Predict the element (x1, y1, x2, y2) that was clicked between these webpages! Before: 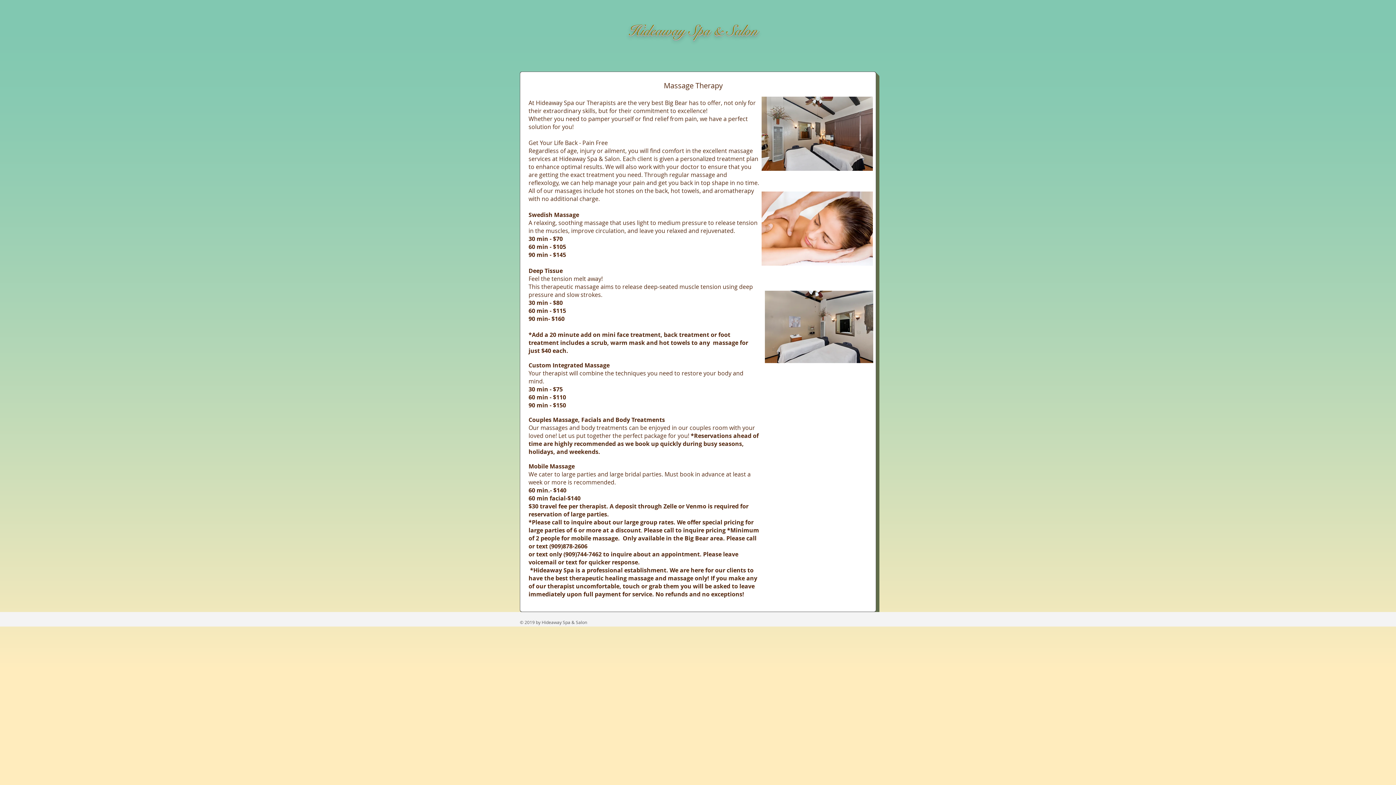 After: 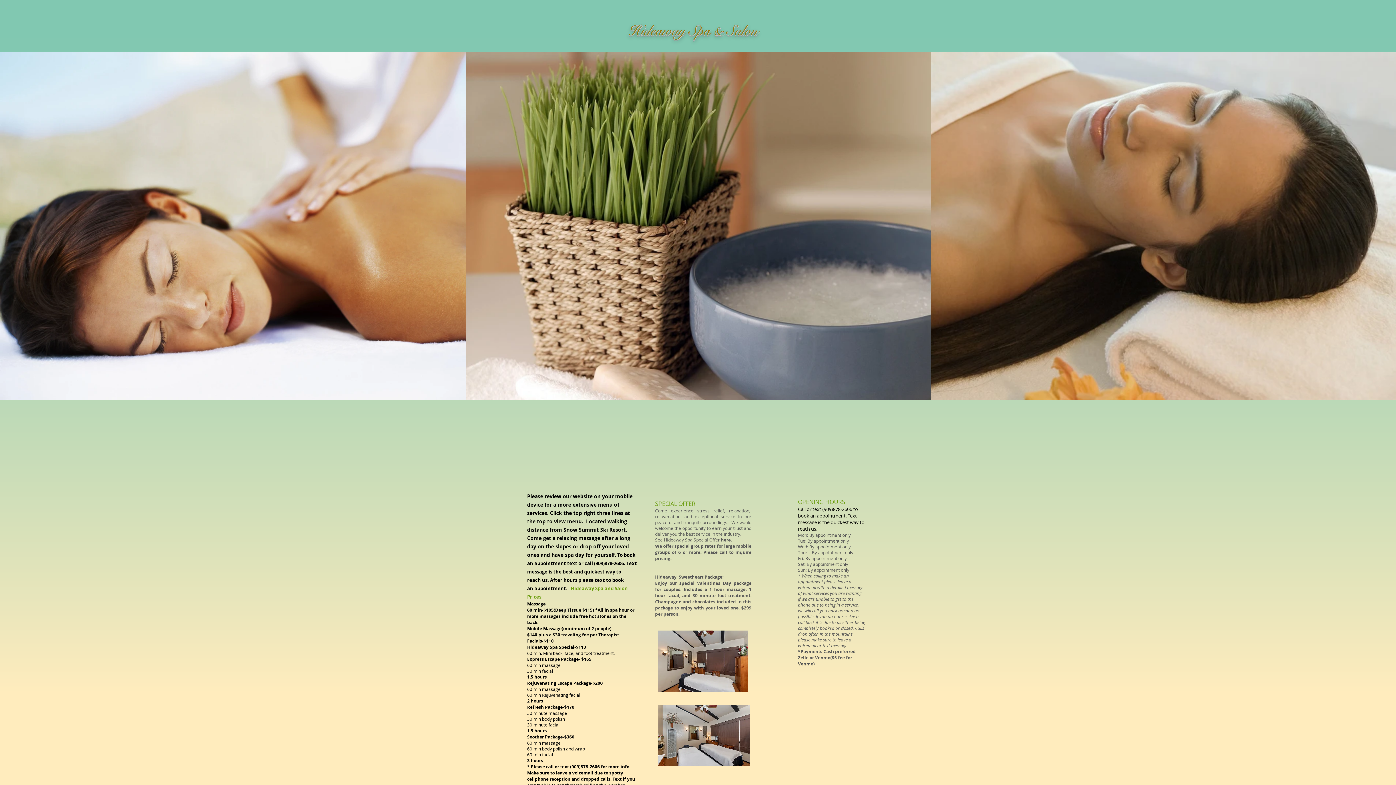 Action: bbox: (628, 21, 758, 39) label: Hideaway Spa & Salon